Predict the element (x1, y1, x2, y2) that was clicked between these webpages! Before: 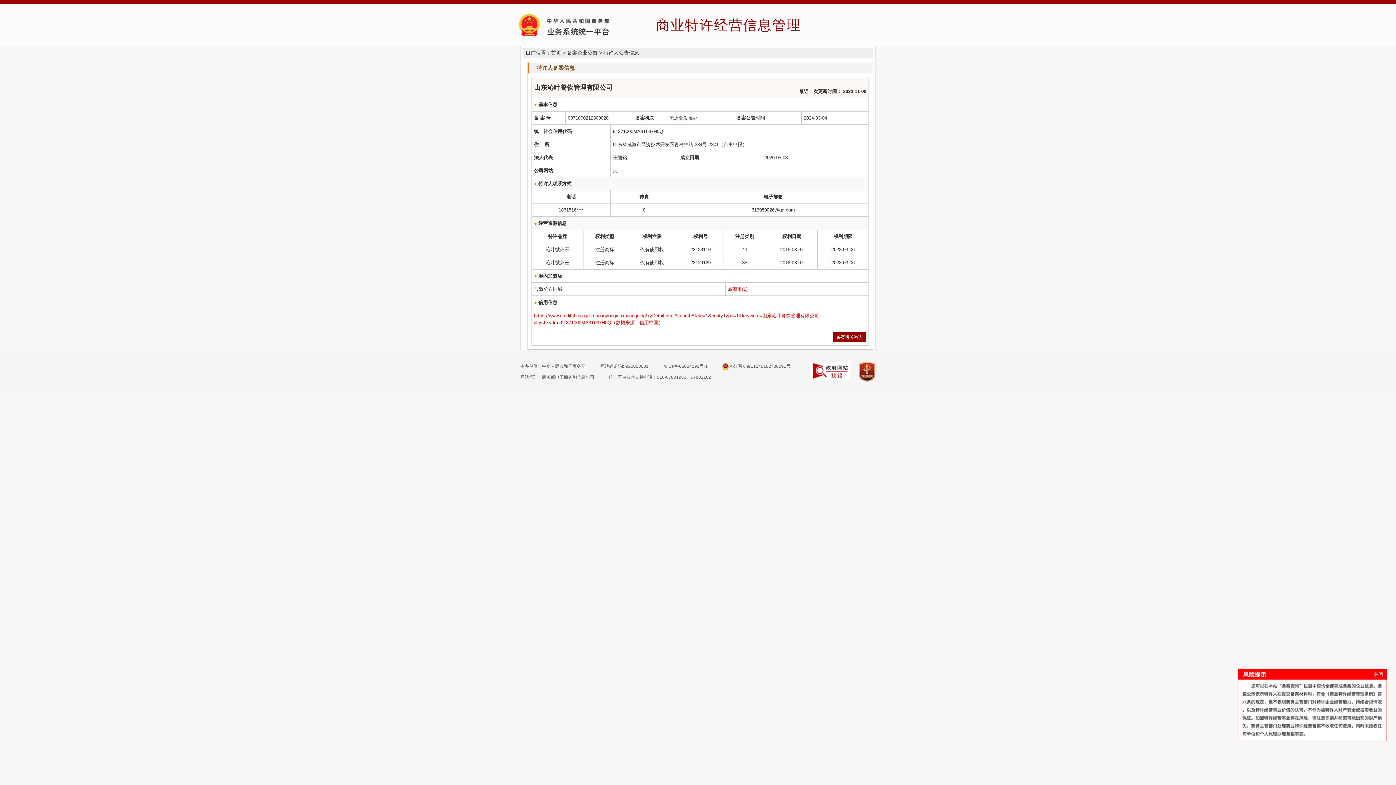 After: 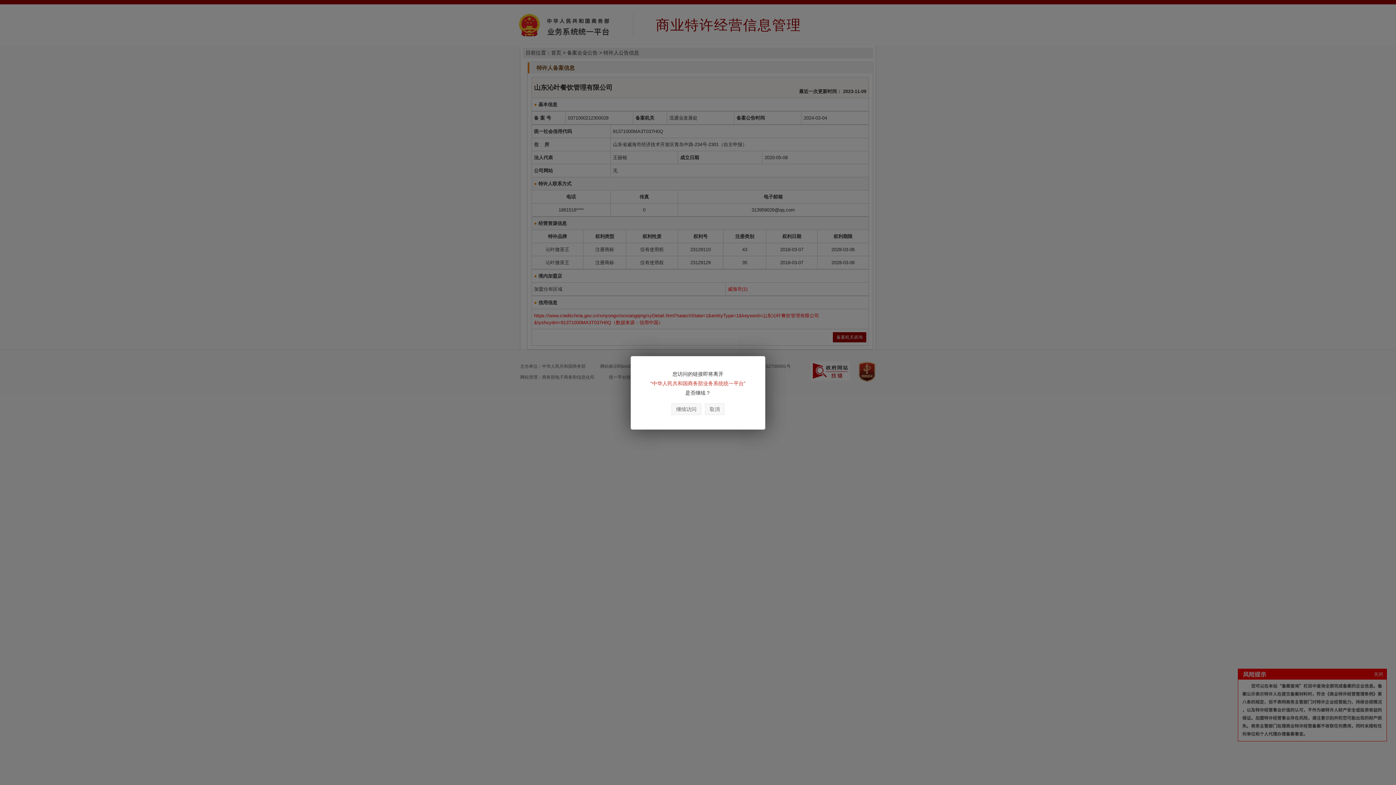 Action: bbox: (858, 361, 876, 382)